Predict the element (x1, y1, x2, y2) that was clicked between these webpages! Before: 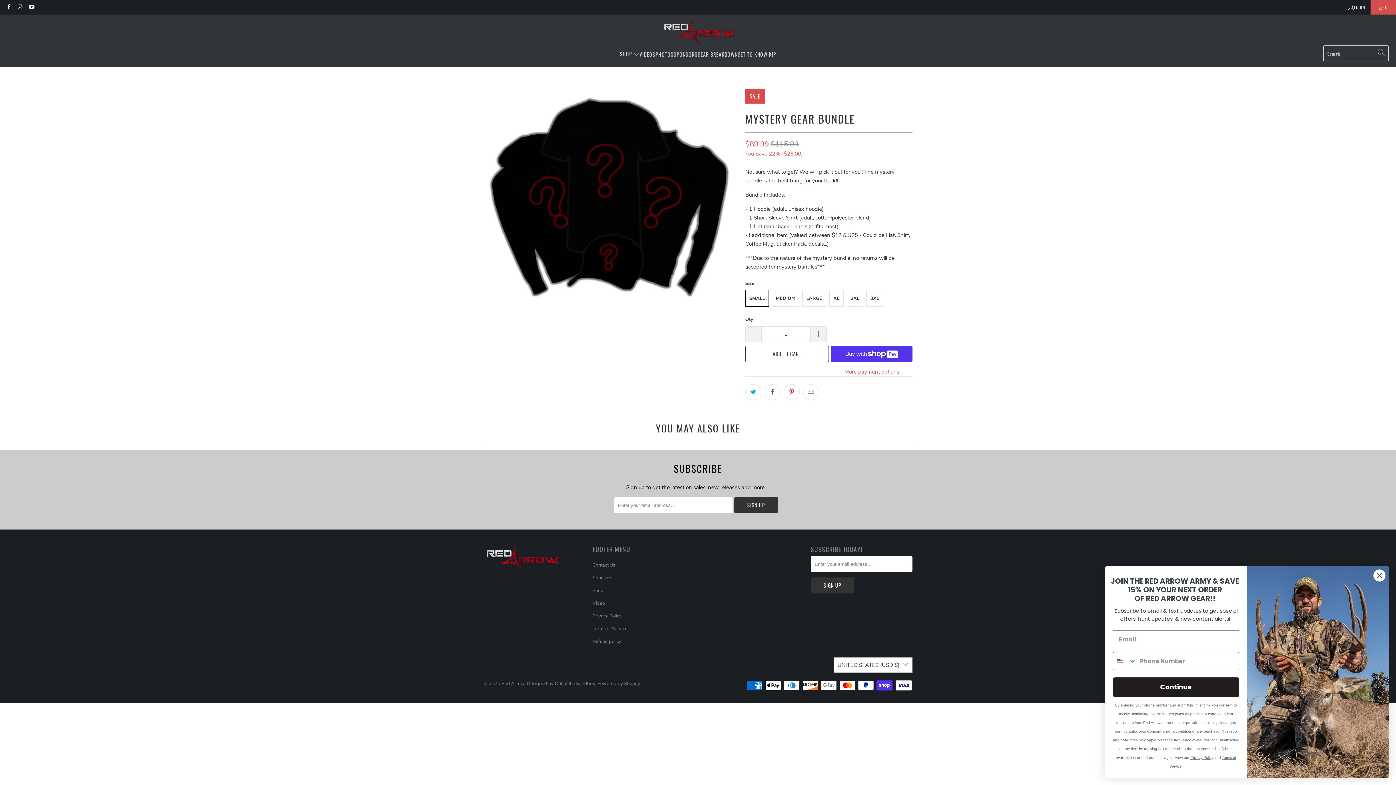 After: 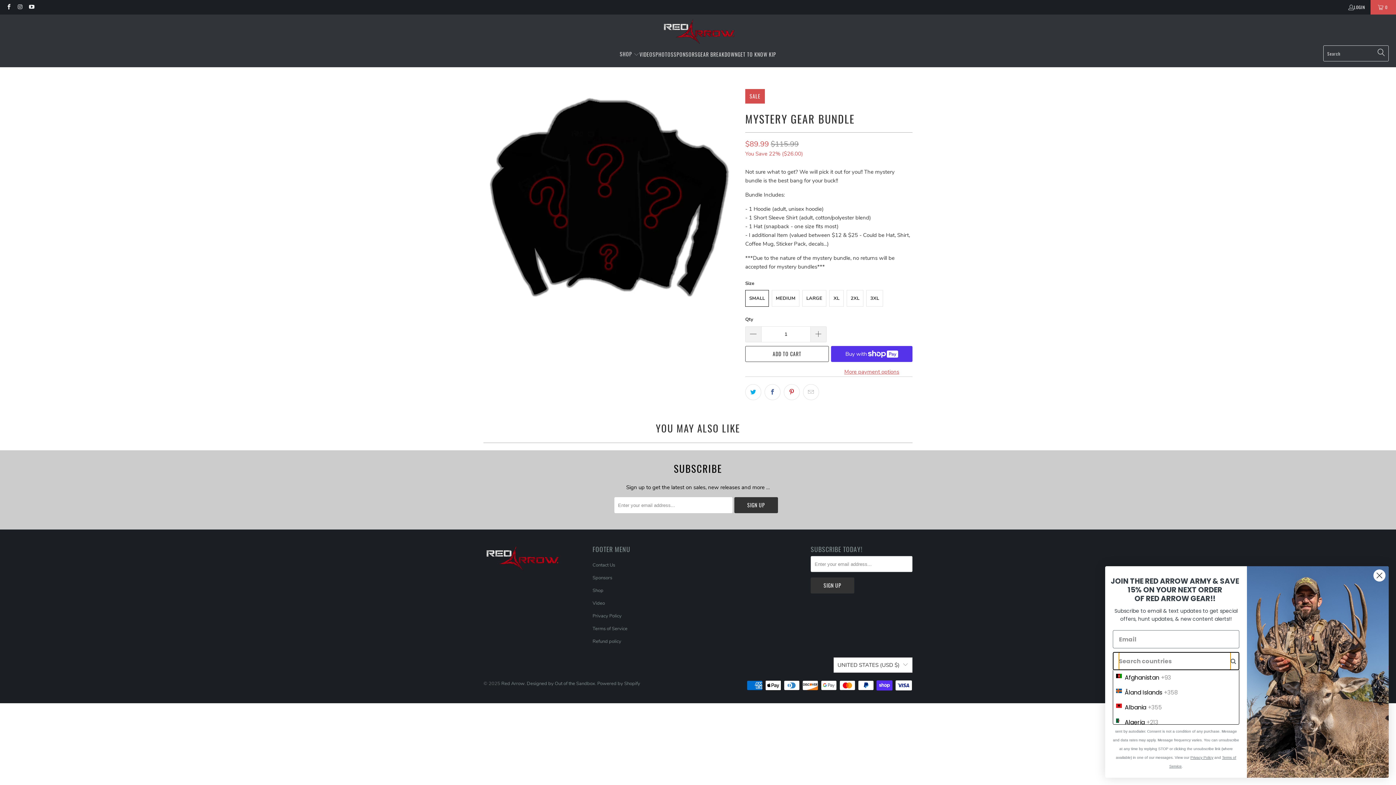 Action: bbox: (1113, 652, 1136, 670) label: Search Countries